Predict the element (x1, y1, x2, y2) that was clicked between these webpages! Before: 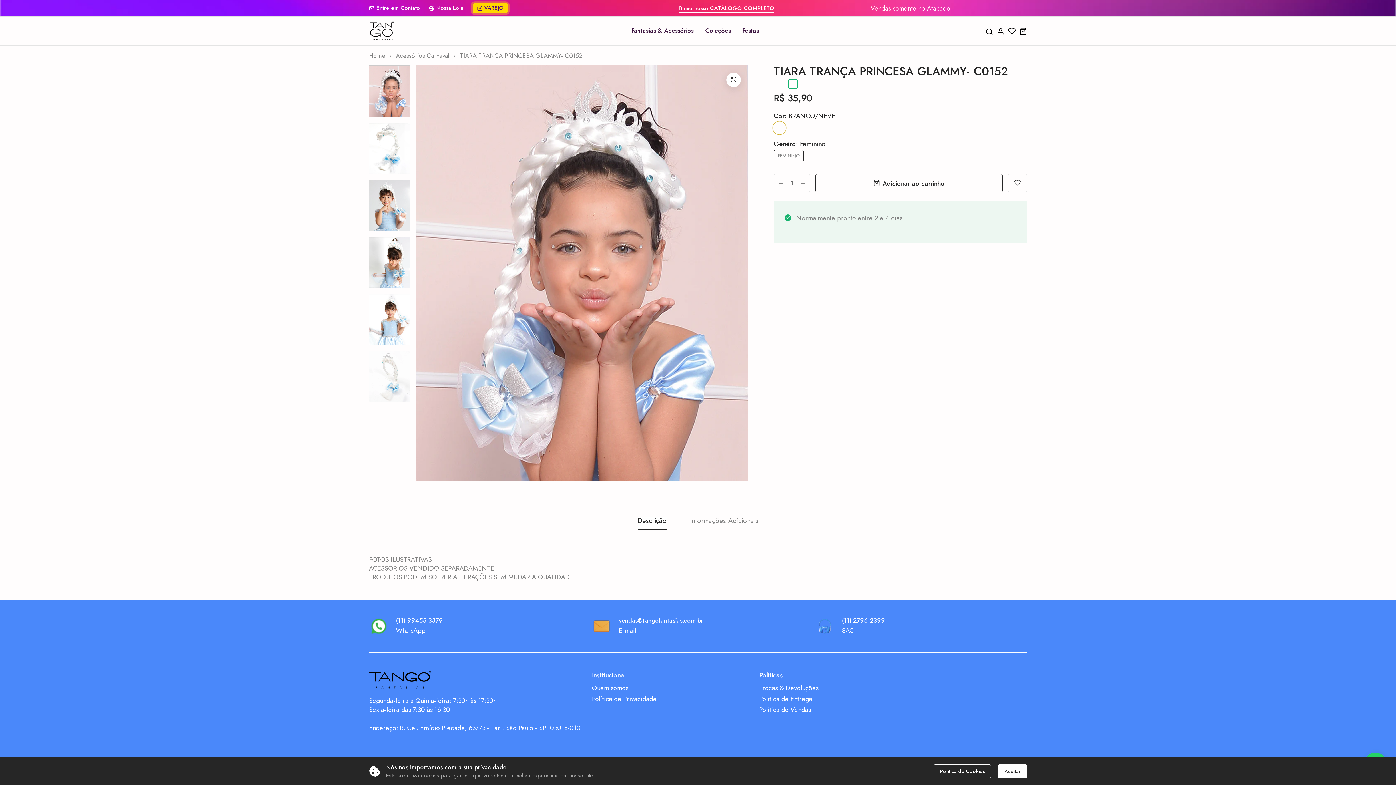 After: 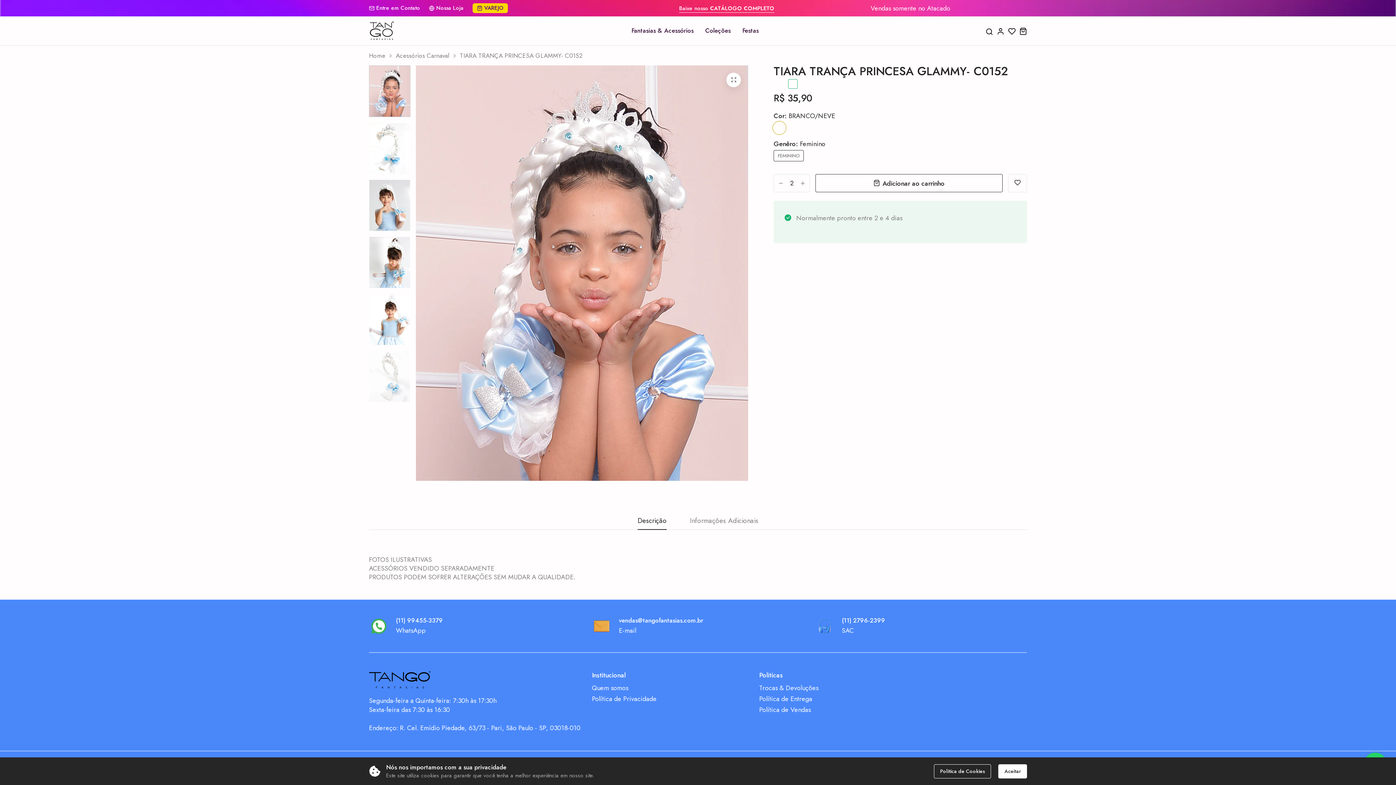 Action: label: plus bbox: (795, 174, 810, 192)